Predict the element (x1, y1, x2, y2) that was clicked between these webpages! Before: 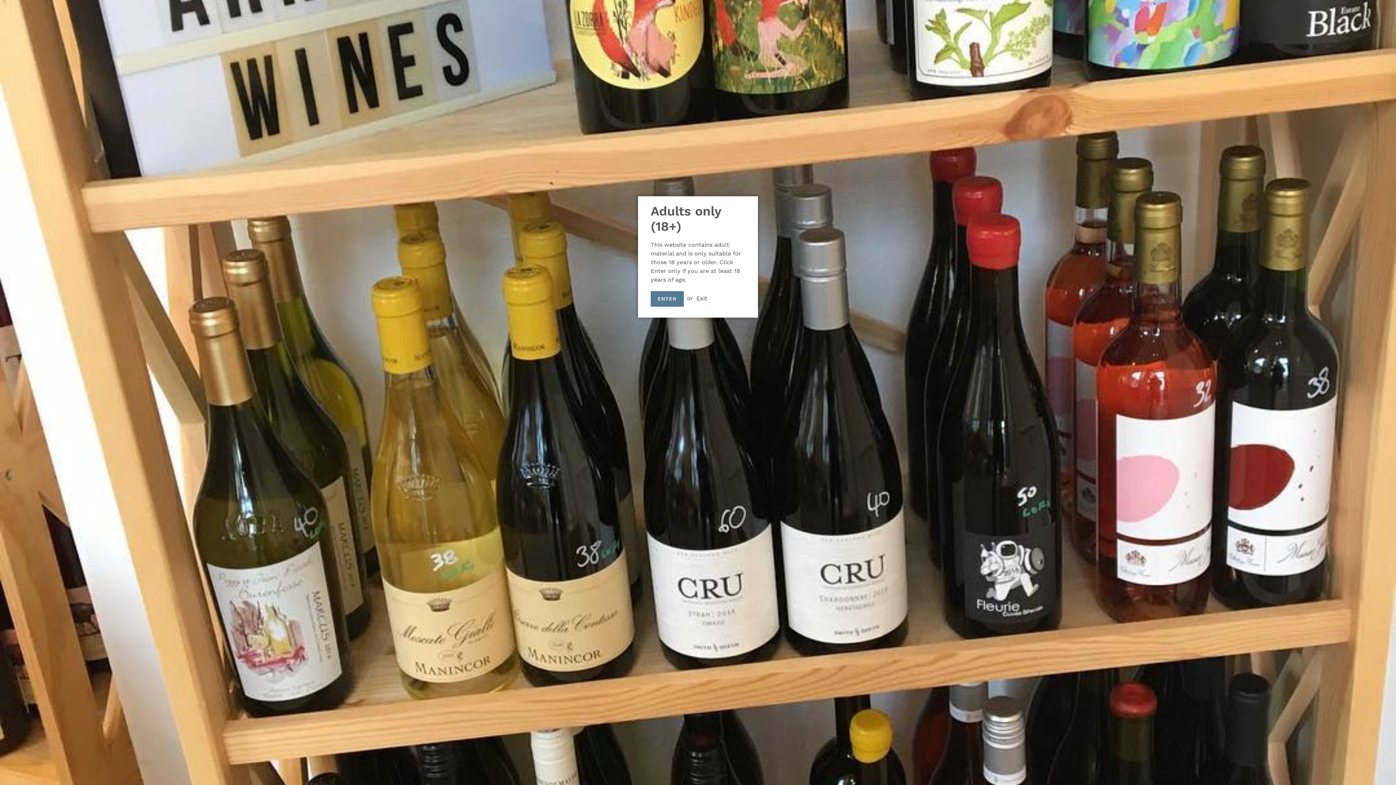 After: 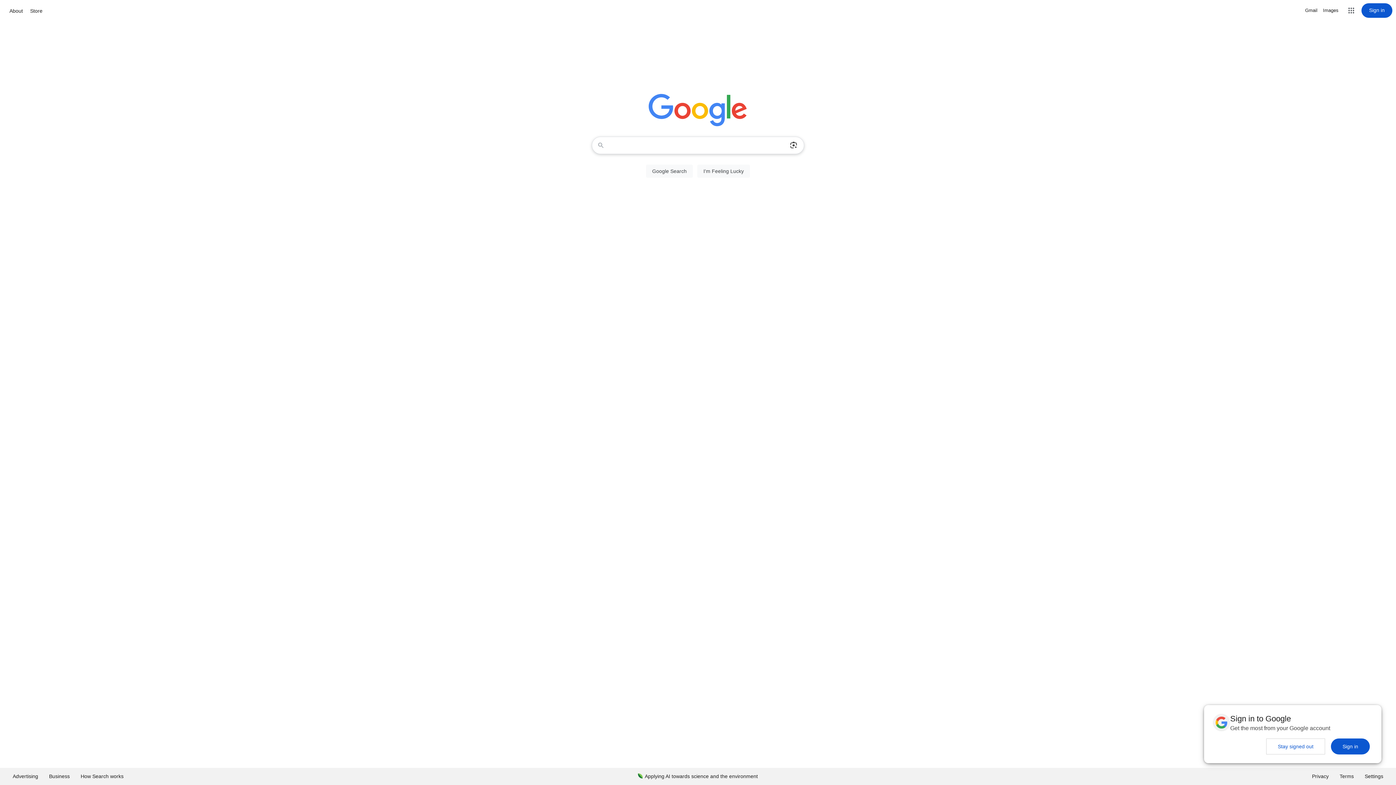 Action: bbox: (696, 295, 707, 301) label: Exit